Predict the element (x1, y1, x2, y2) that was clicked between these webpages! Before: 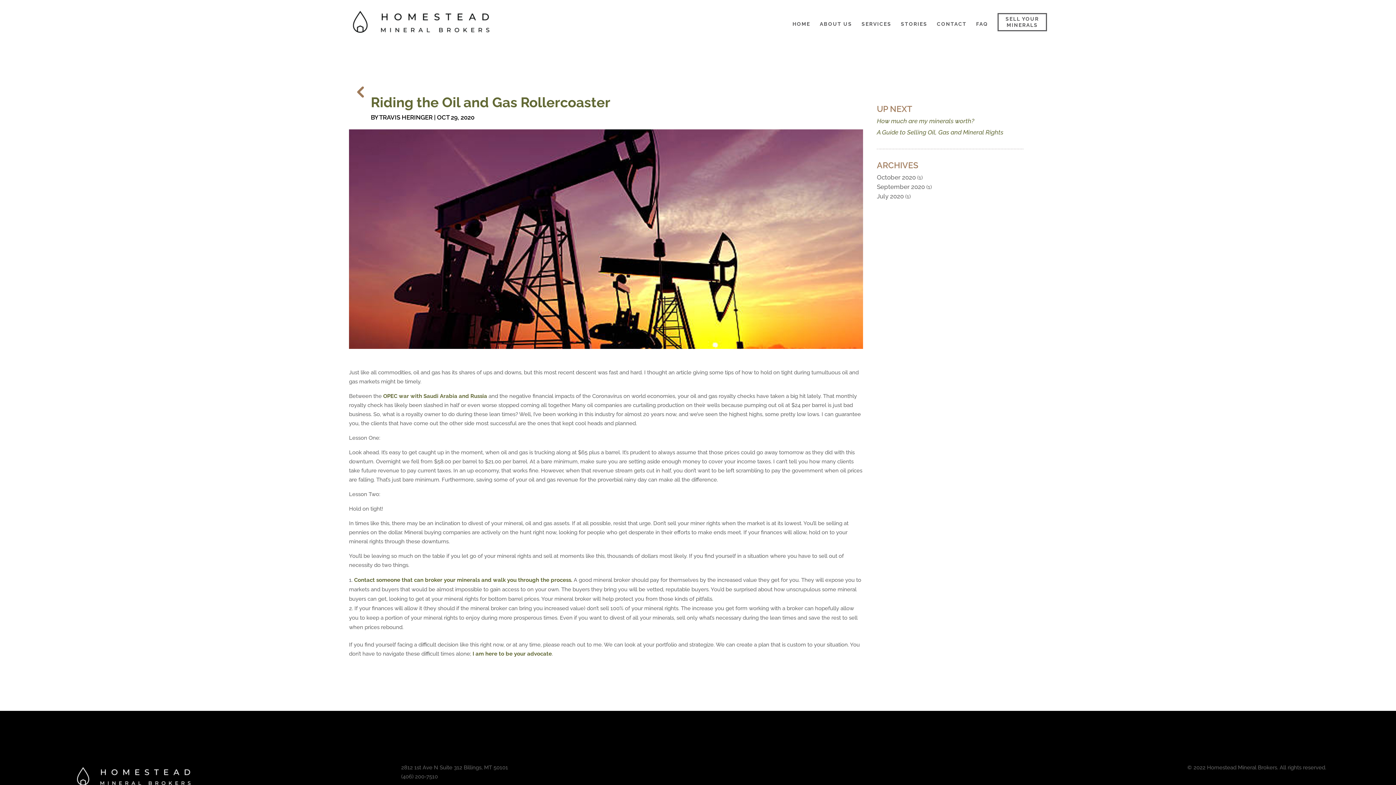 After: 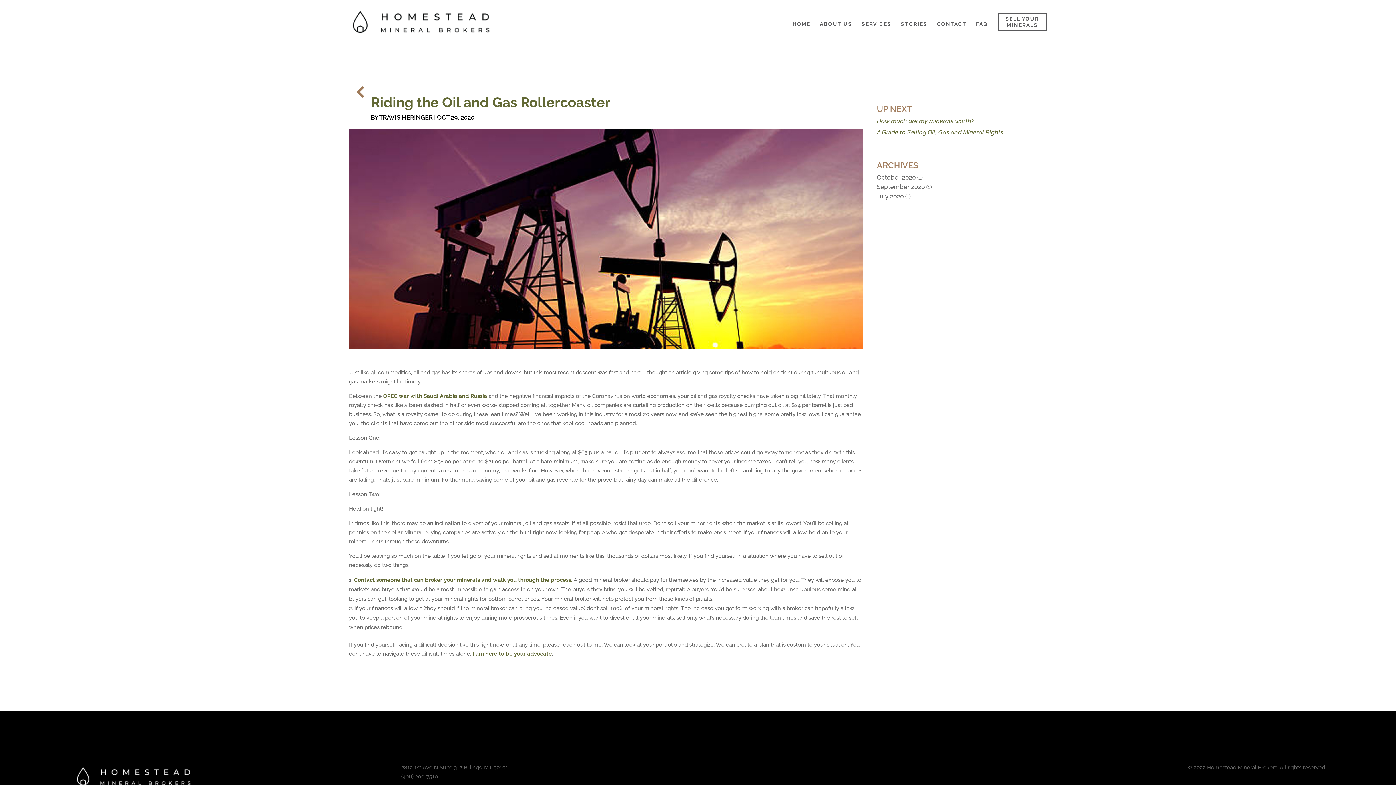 Action: bbox: (901, 21, 927, 43) label: STORIES